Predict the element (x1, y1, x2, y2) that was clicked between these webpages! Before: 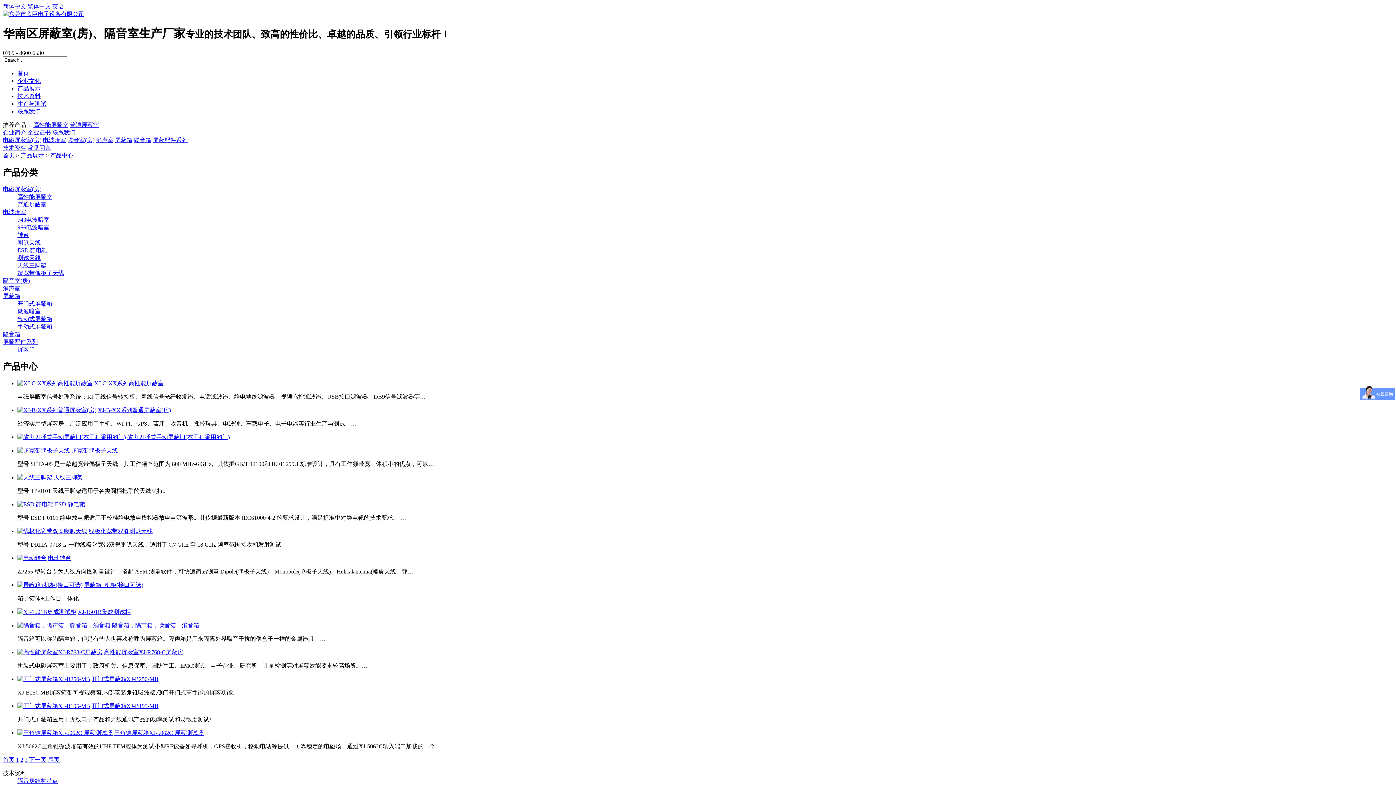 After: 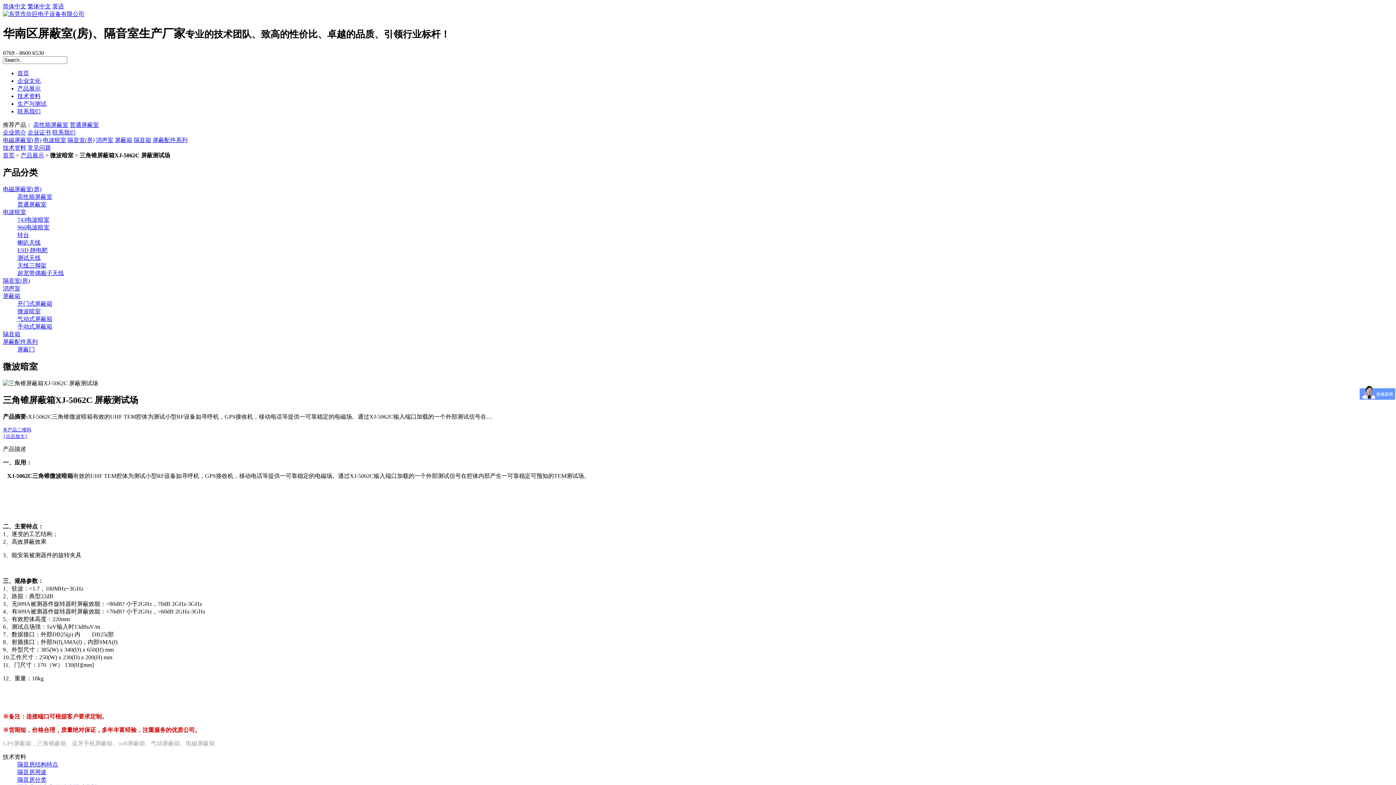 Action: bbox: (17, 730, 112, 736)